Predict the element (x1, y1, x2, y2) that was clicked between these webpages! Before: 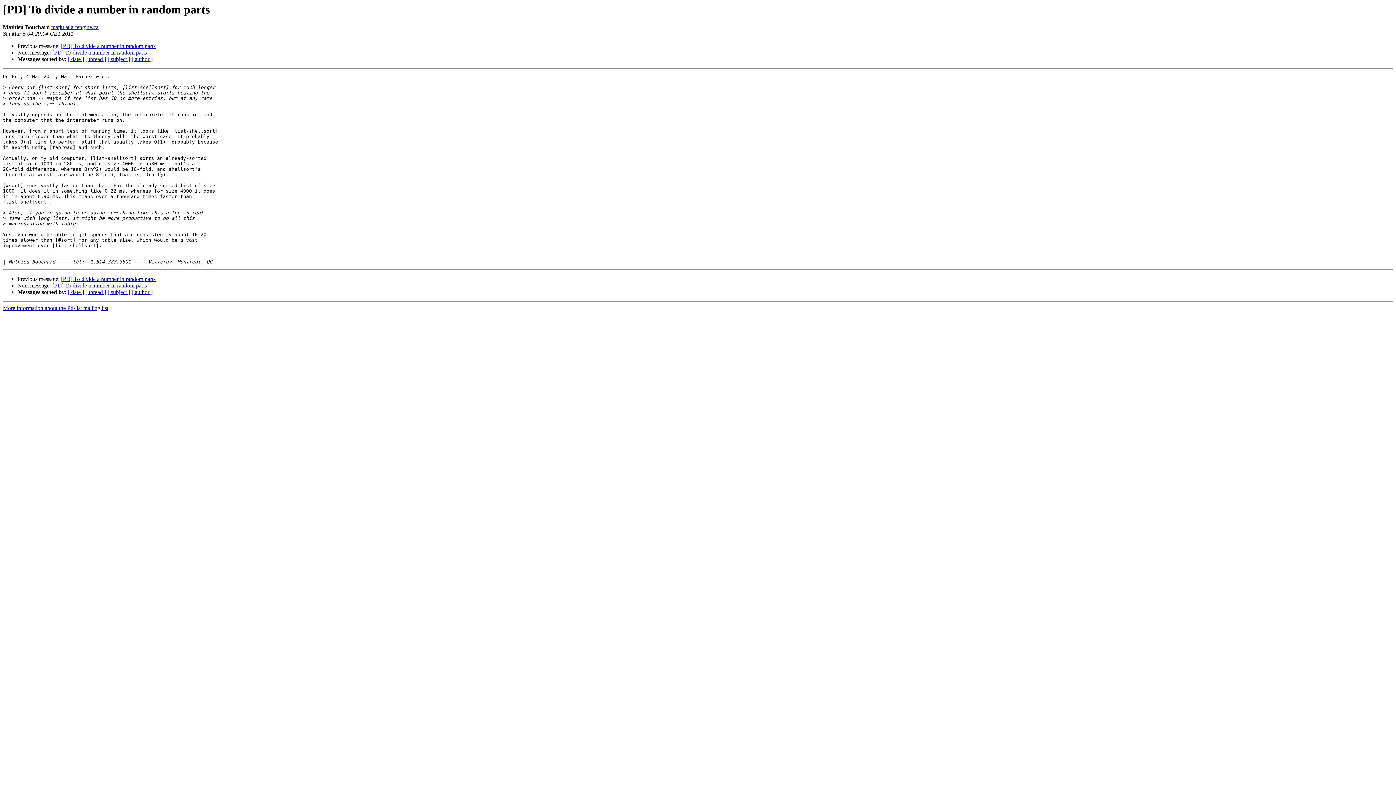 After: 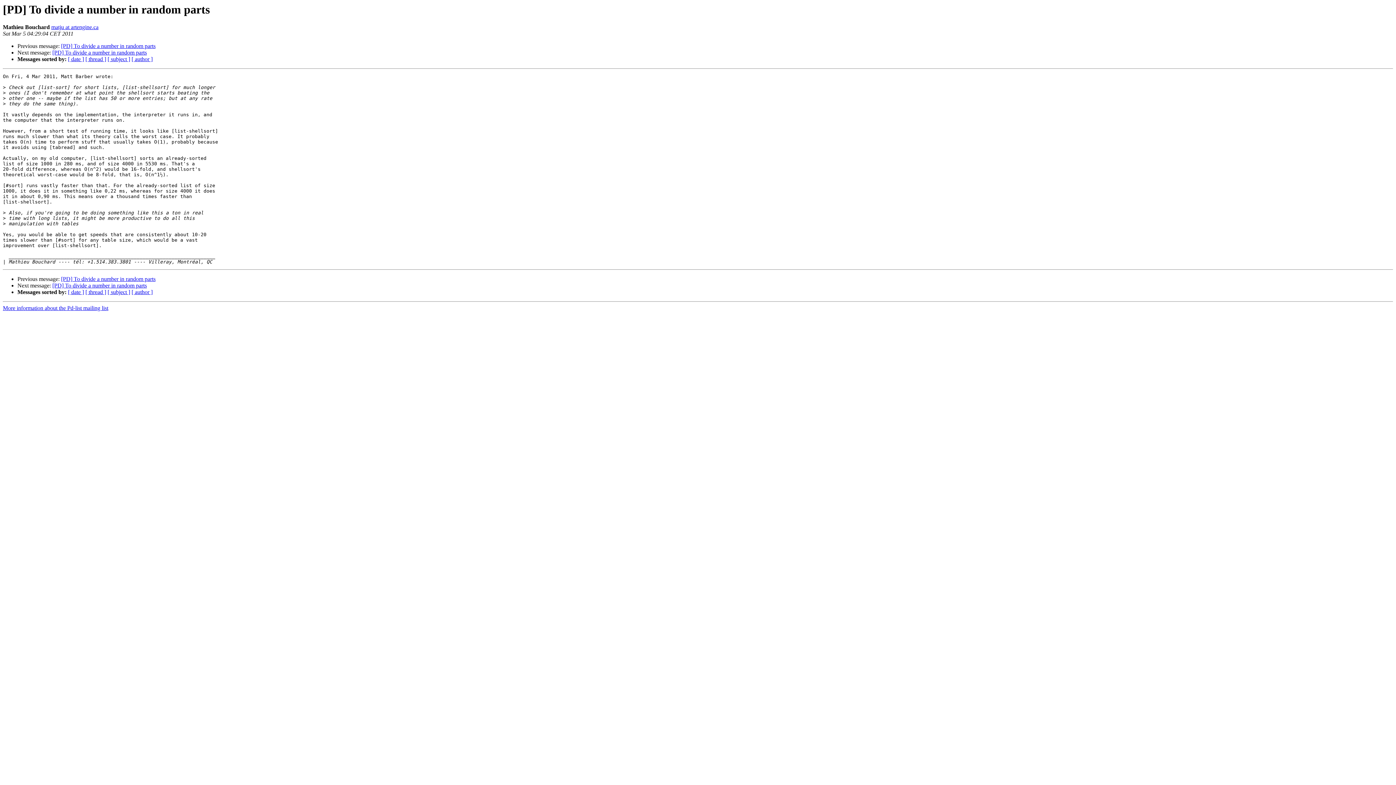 Action: label: matju at artengine.ca bbox: (51, 24, 98, 30)